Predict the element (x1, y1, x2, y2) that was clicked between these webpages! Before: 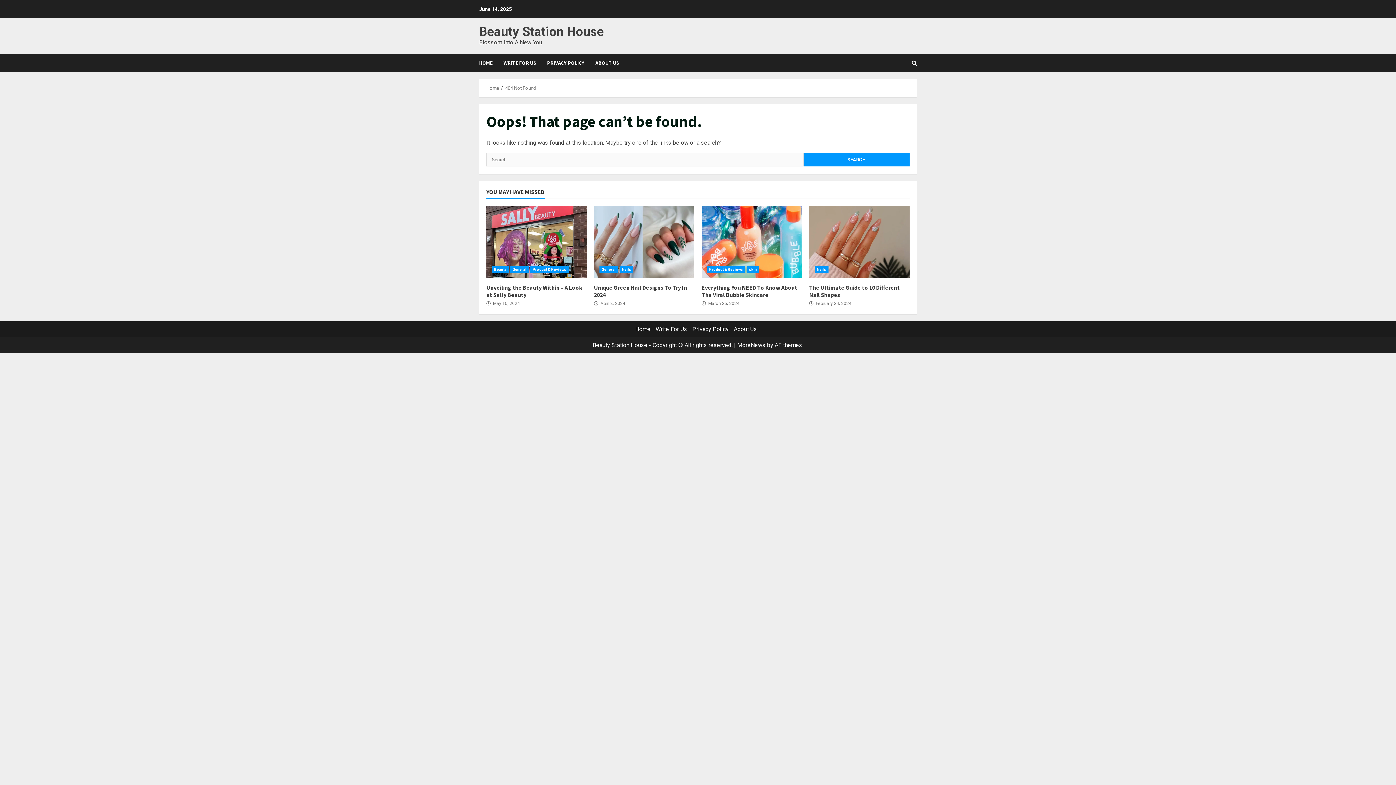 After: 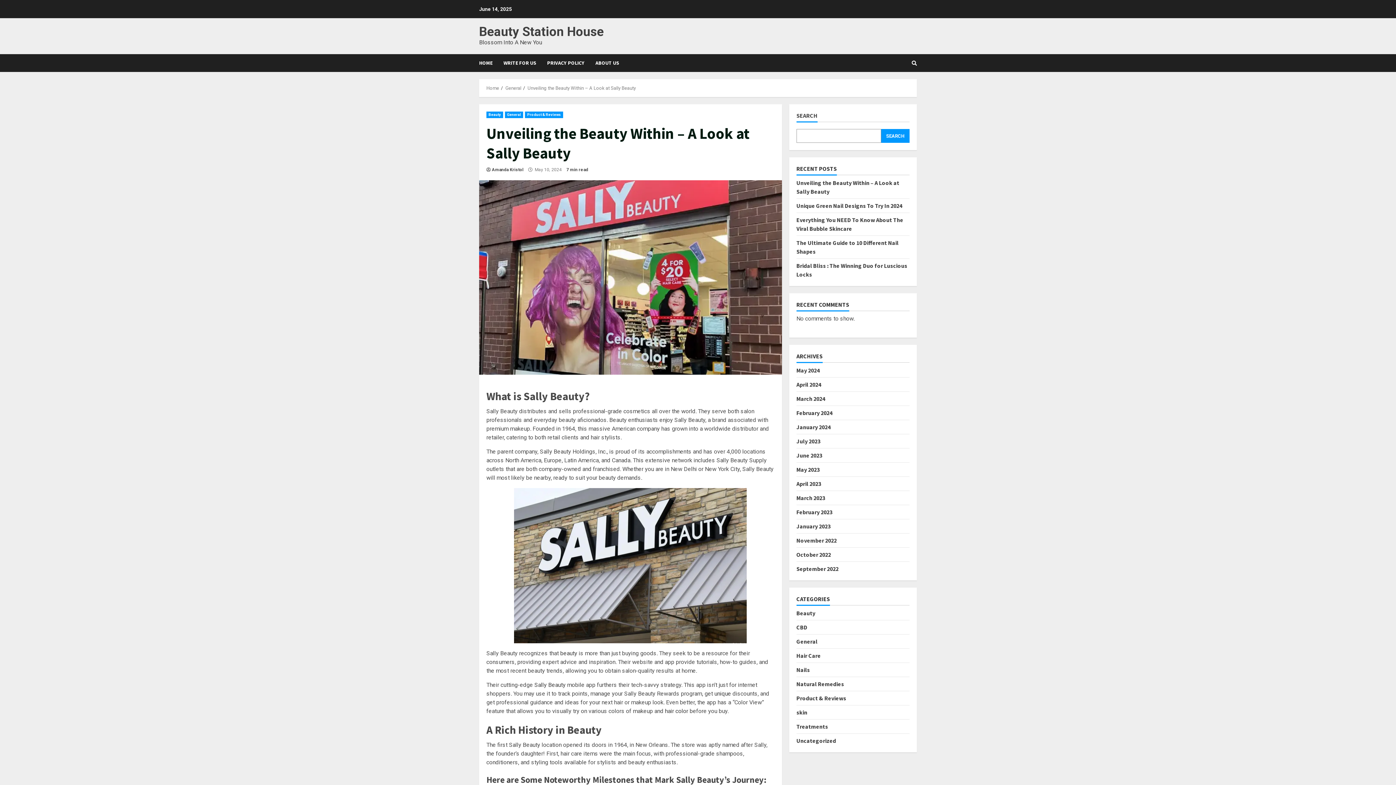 Action: label: Unveiling the Beauty Within – A Look at Sally Beauty bbox: (486, 205, 586, 278)